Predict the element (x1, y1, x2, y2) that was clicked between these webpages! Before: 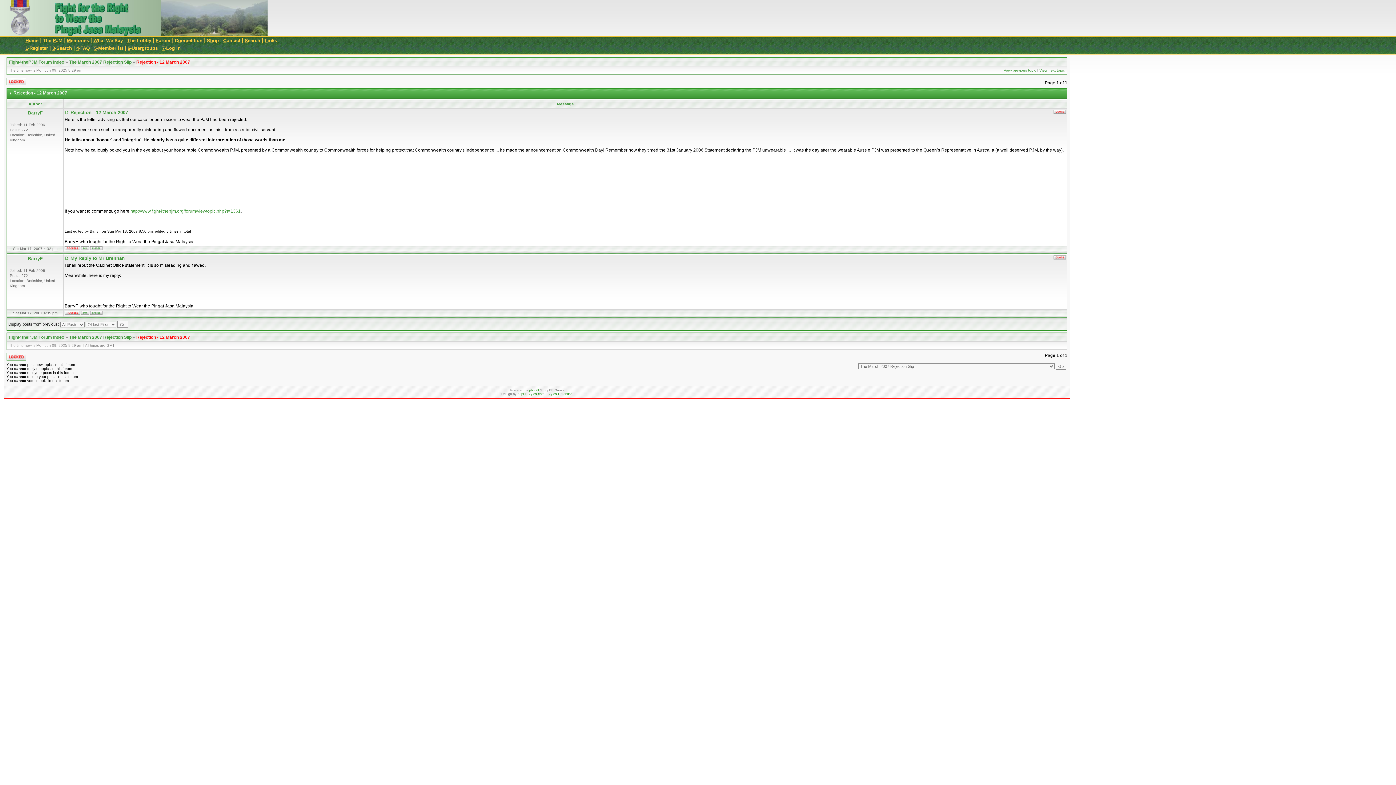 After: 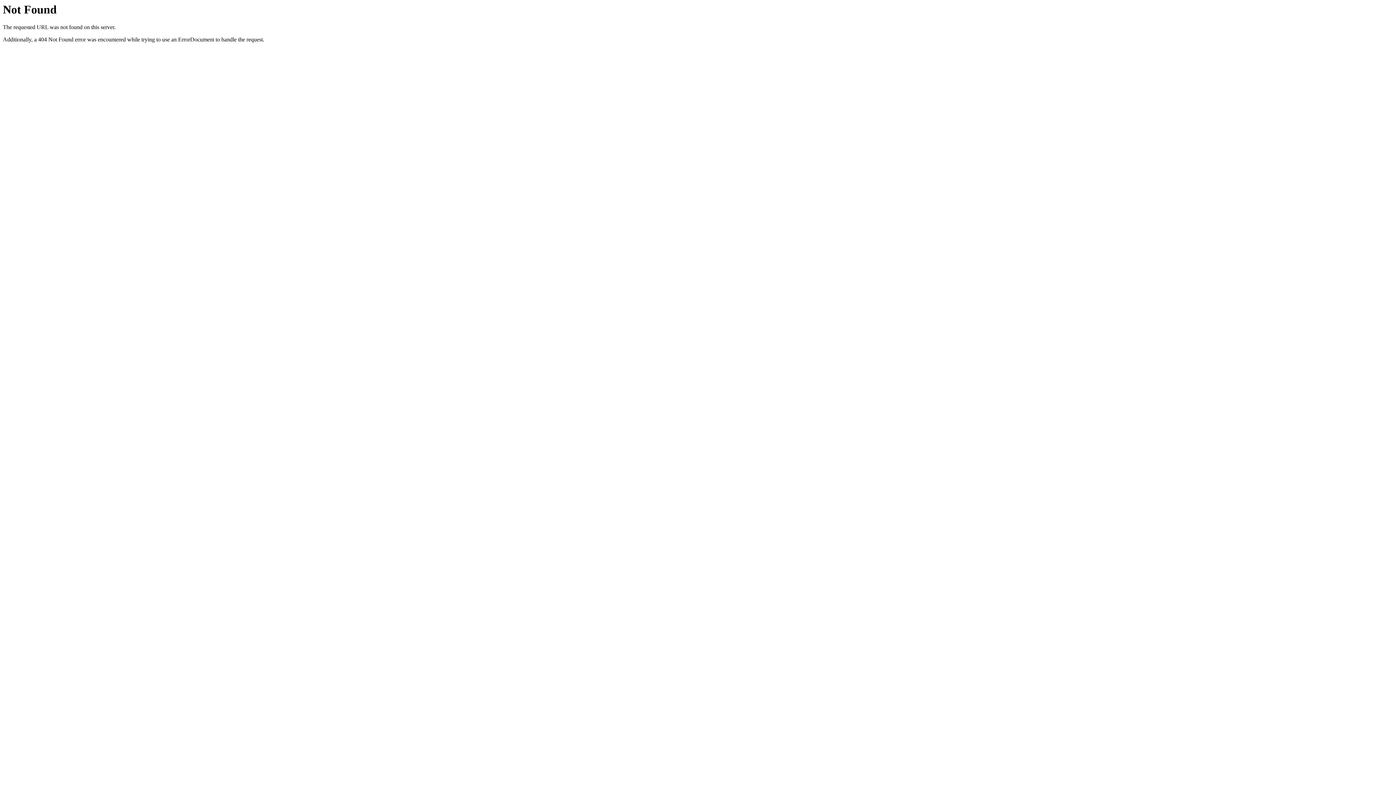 Action: bbox: (64, 311, 80, 315)